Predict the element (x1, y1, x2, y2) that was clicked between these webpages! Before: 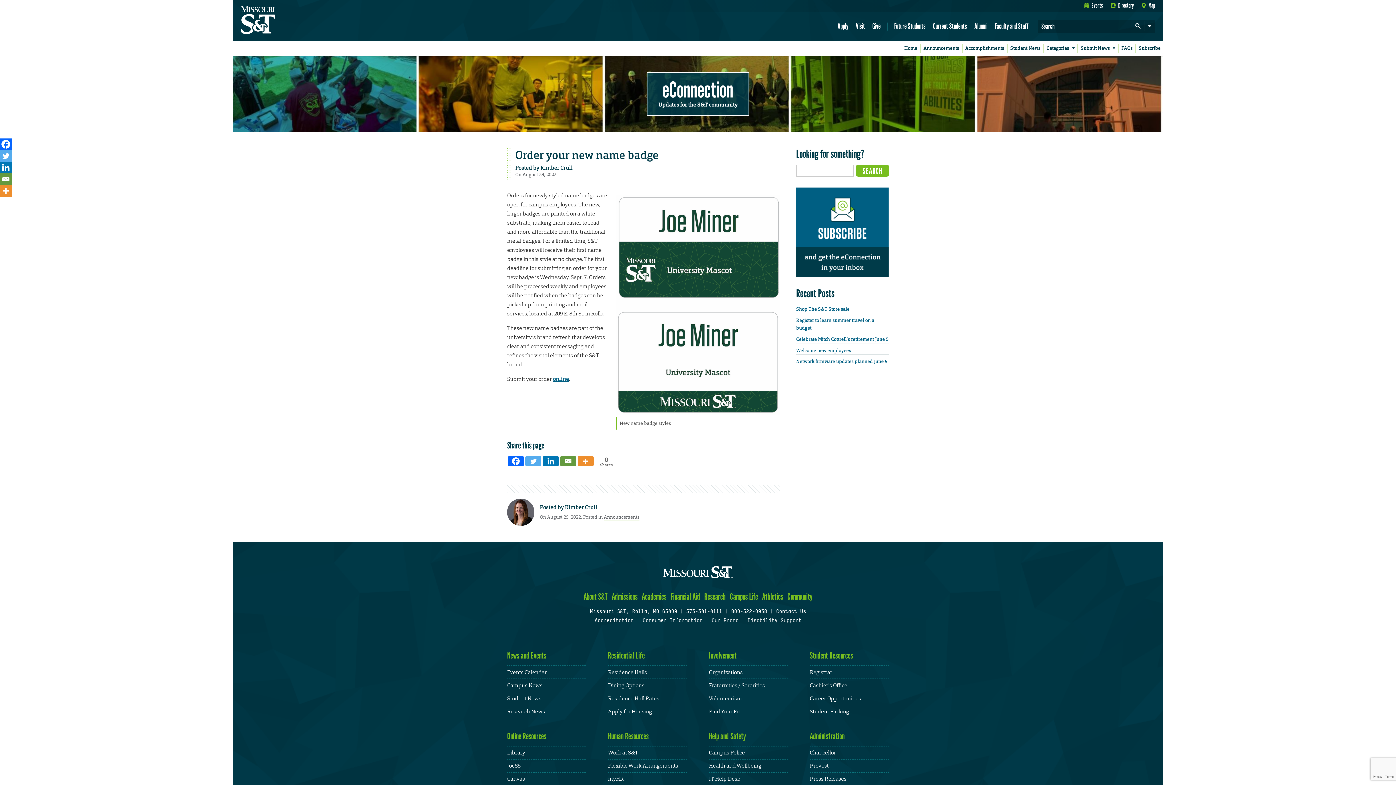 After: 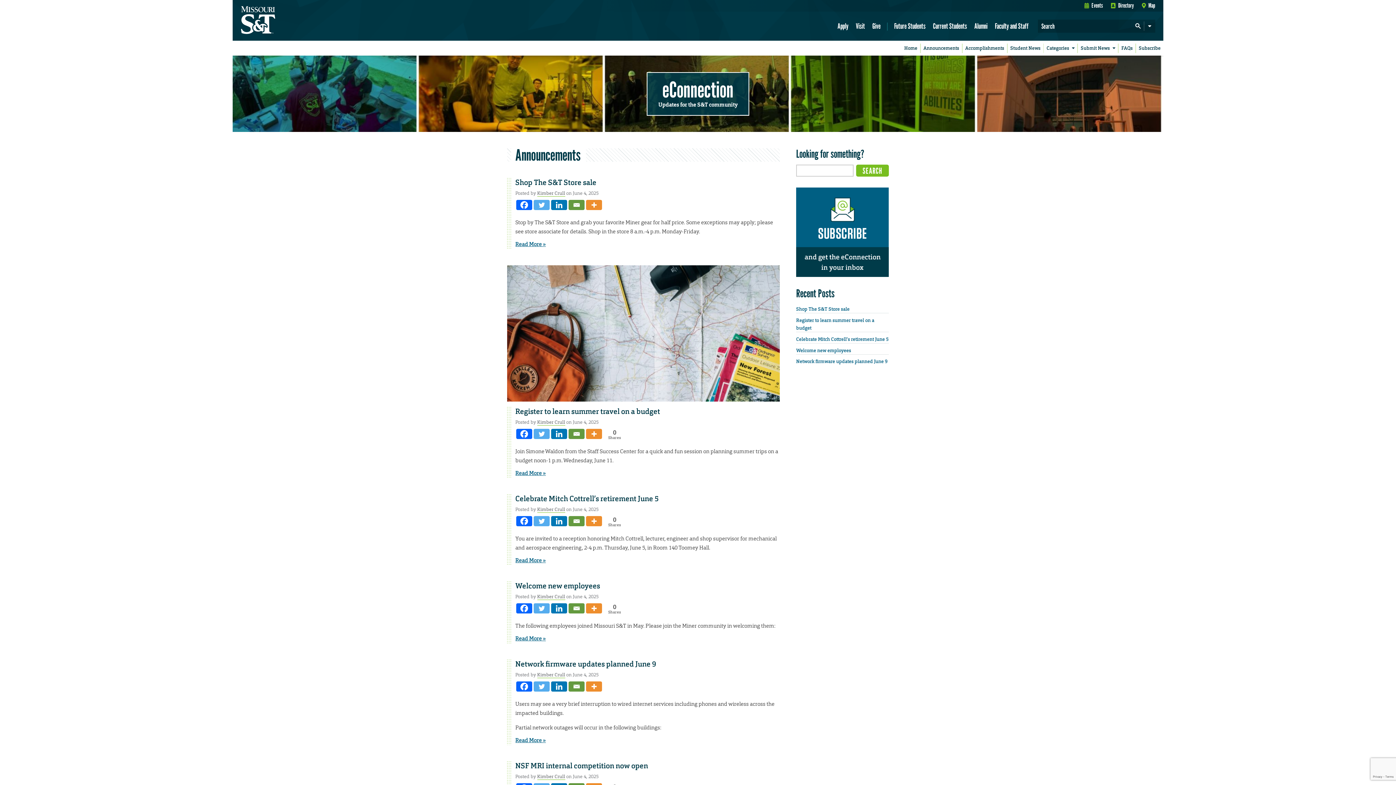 Action: bbox: (604, 514, 639, 520) label: Announcements